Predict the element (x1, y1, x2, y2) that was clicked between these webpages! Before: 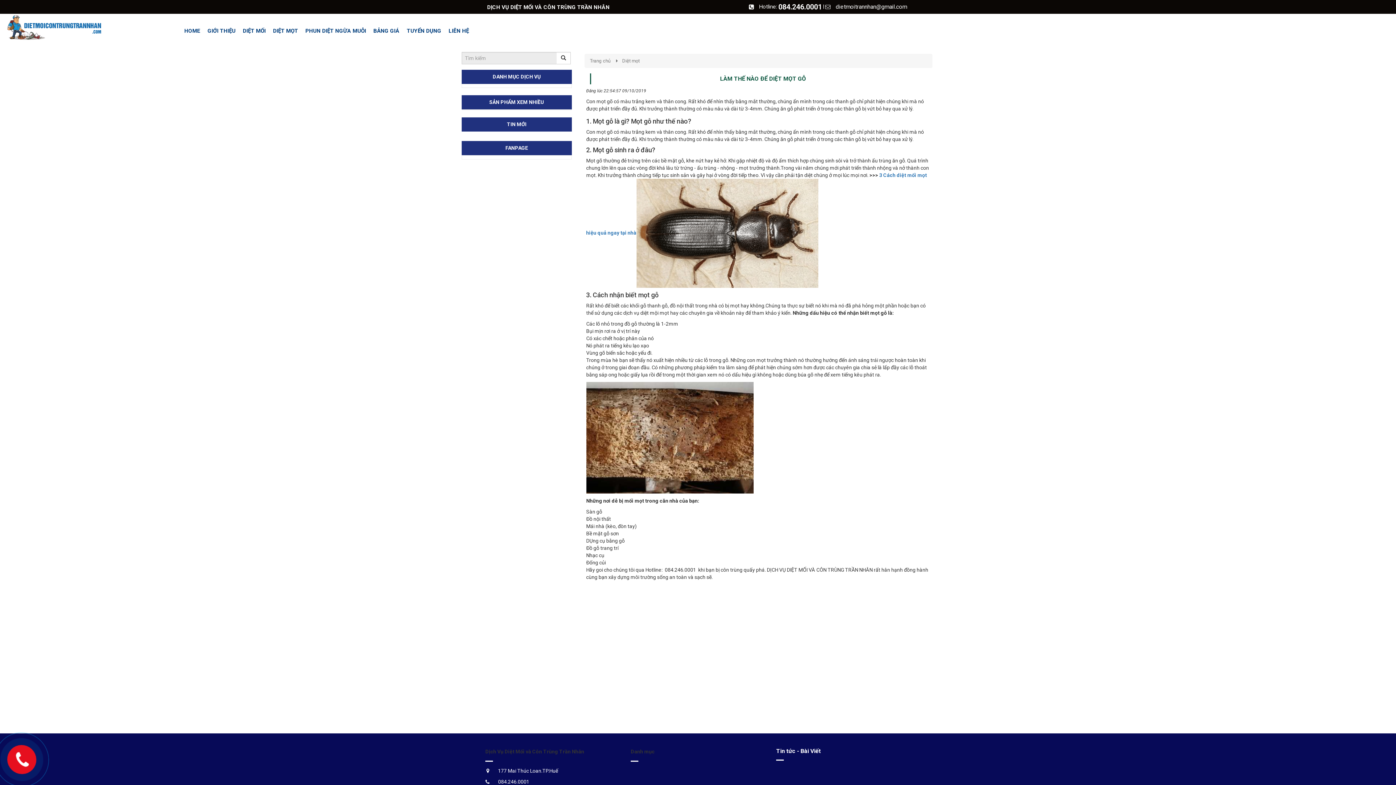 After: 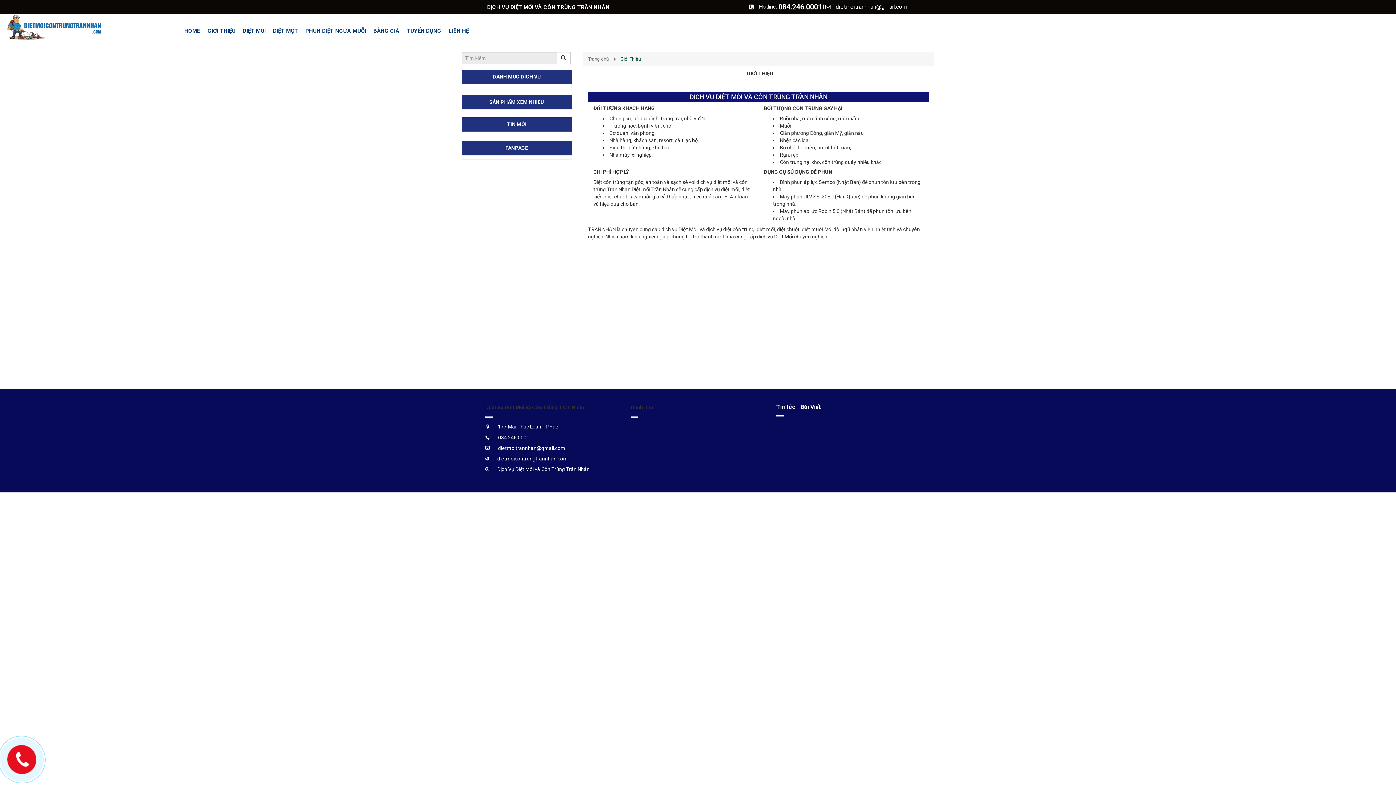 Action: bbox: (204, 21, 239, 40) label: GIỚI THIỆU